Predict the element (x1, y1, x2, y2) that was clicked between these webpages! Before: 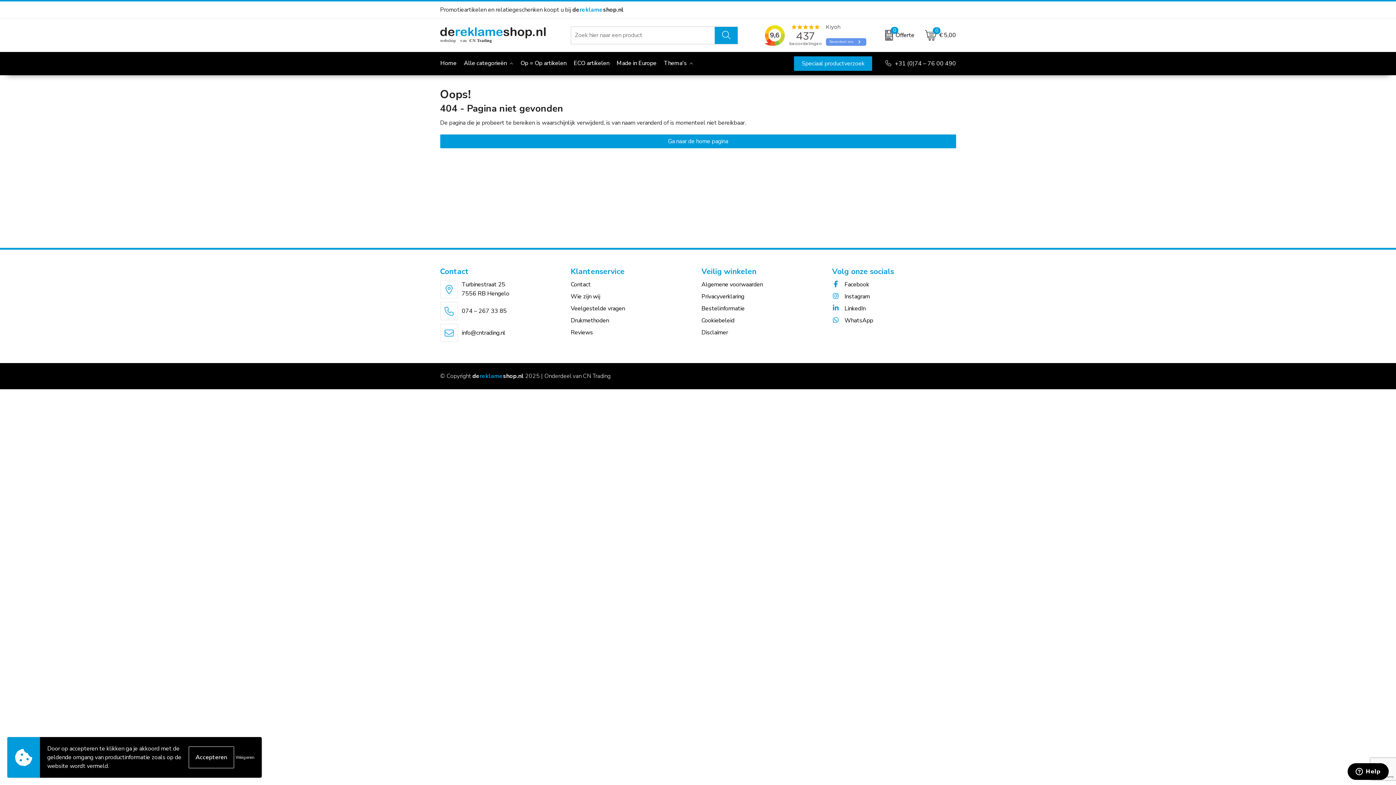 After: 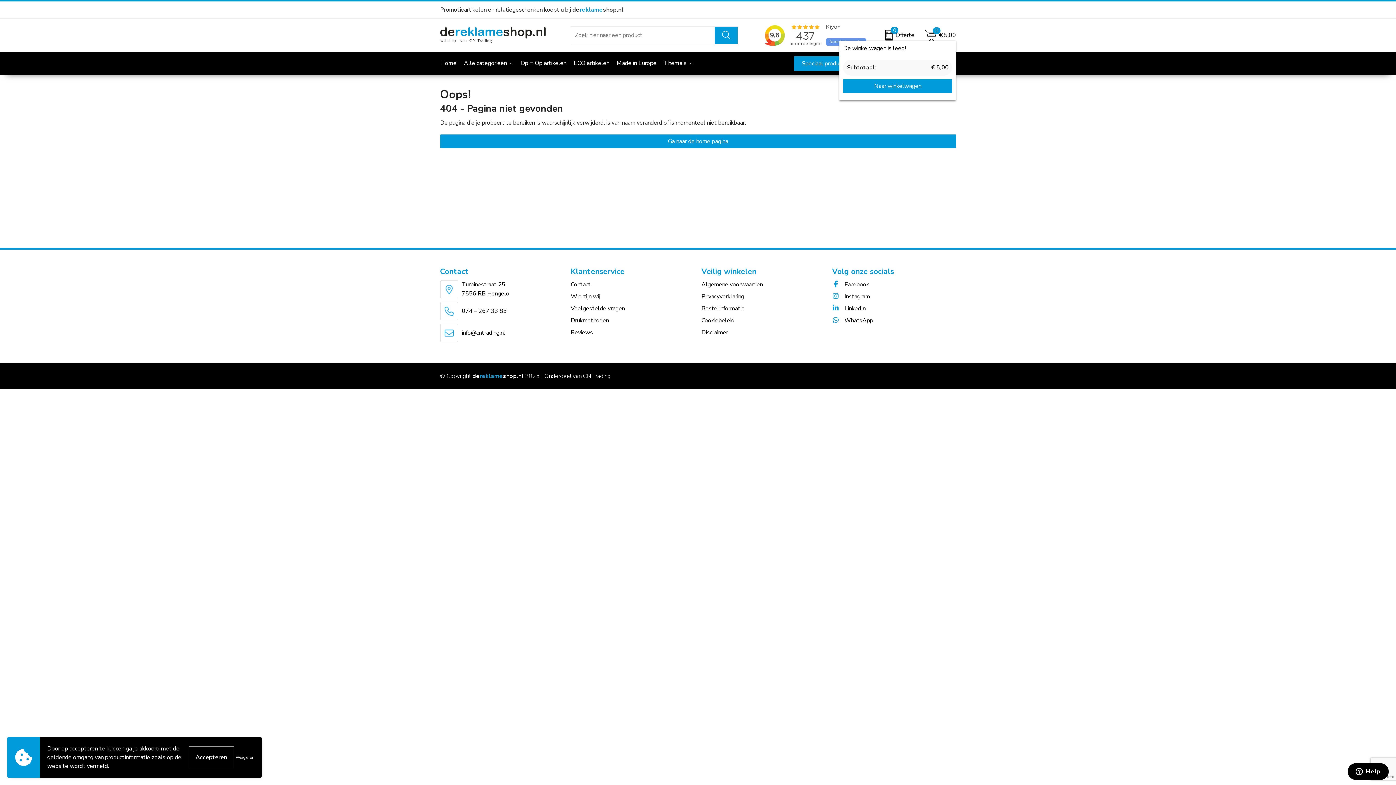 Action: bbox: (921, 30, 956, 40) label: 0
€ 5,00